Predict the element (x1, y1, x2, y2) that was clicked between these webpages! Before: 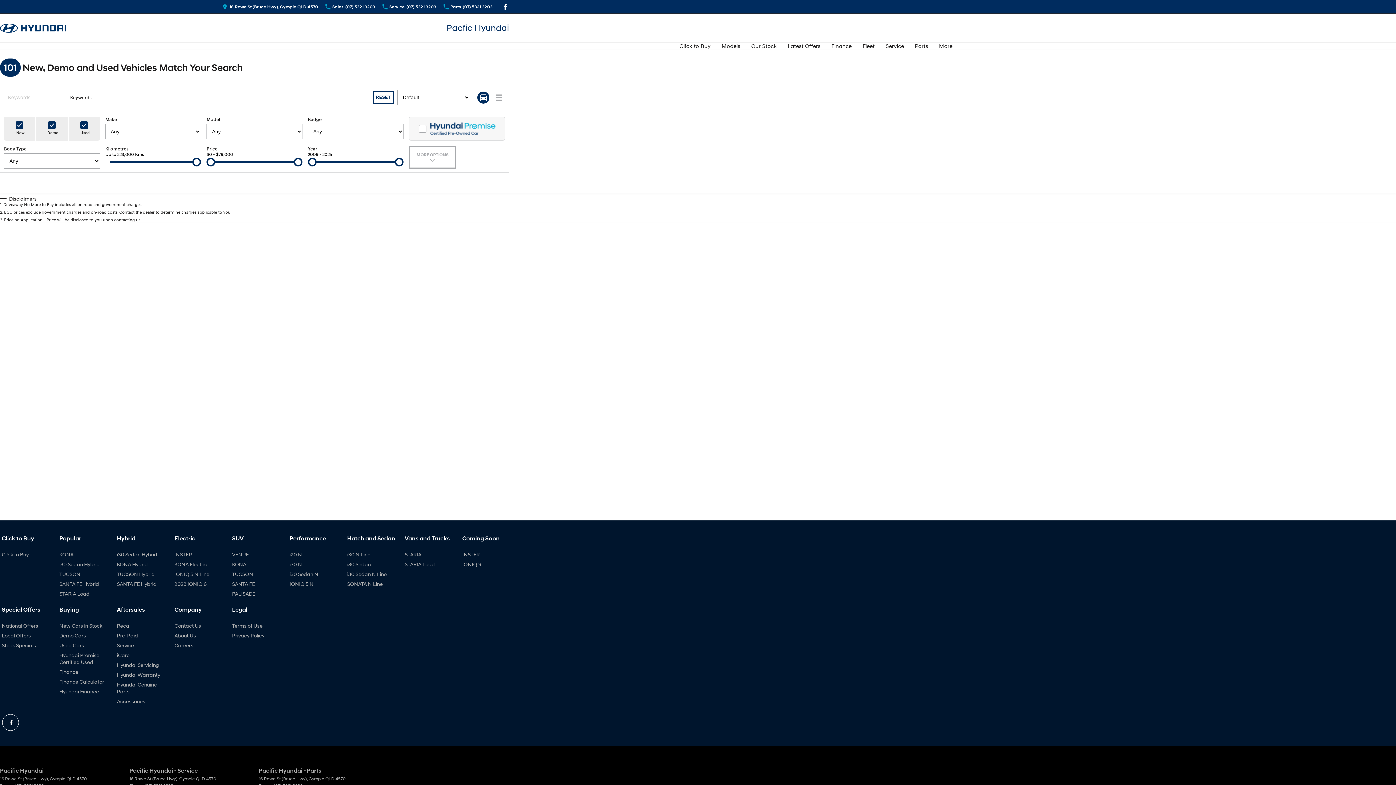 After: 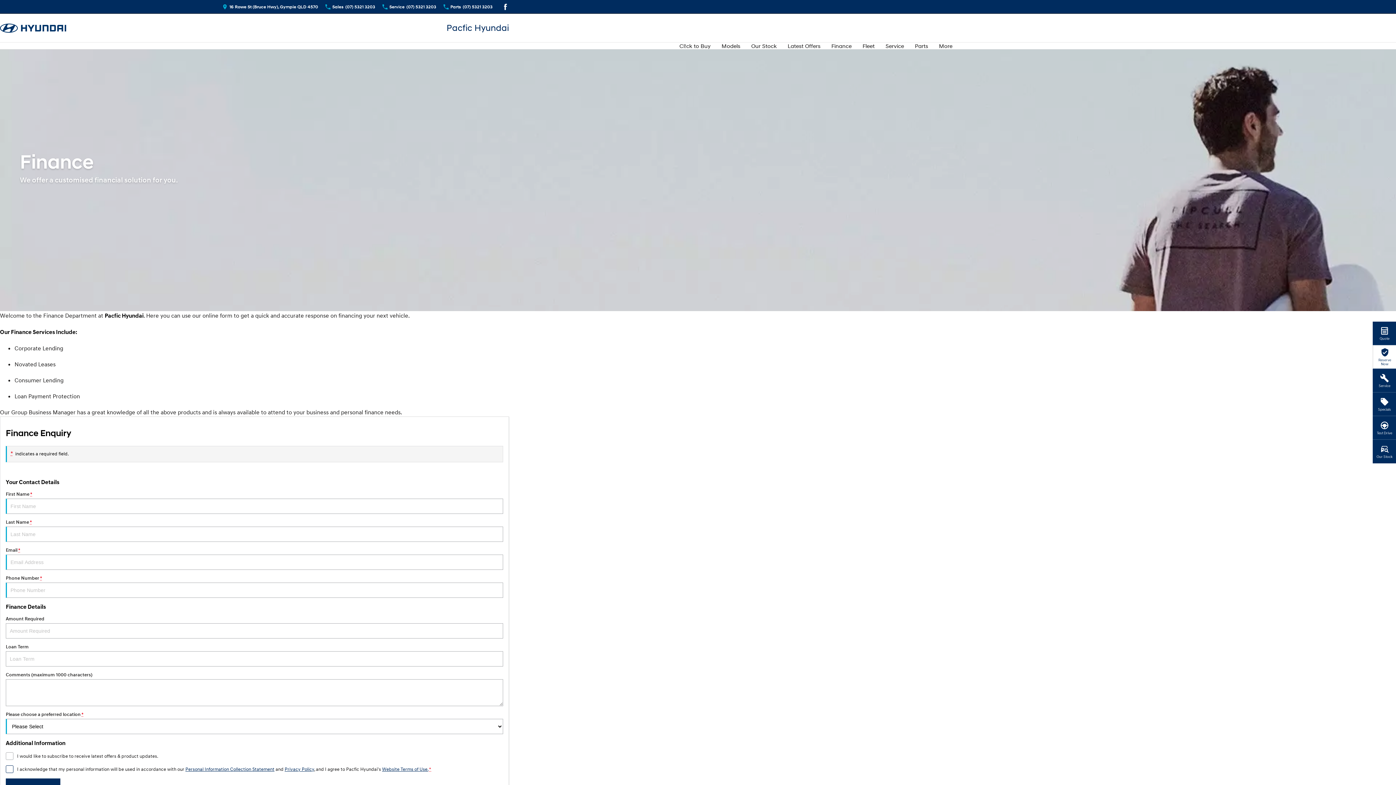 Action: label: Finance bbox: (59, 668, 78, 678)